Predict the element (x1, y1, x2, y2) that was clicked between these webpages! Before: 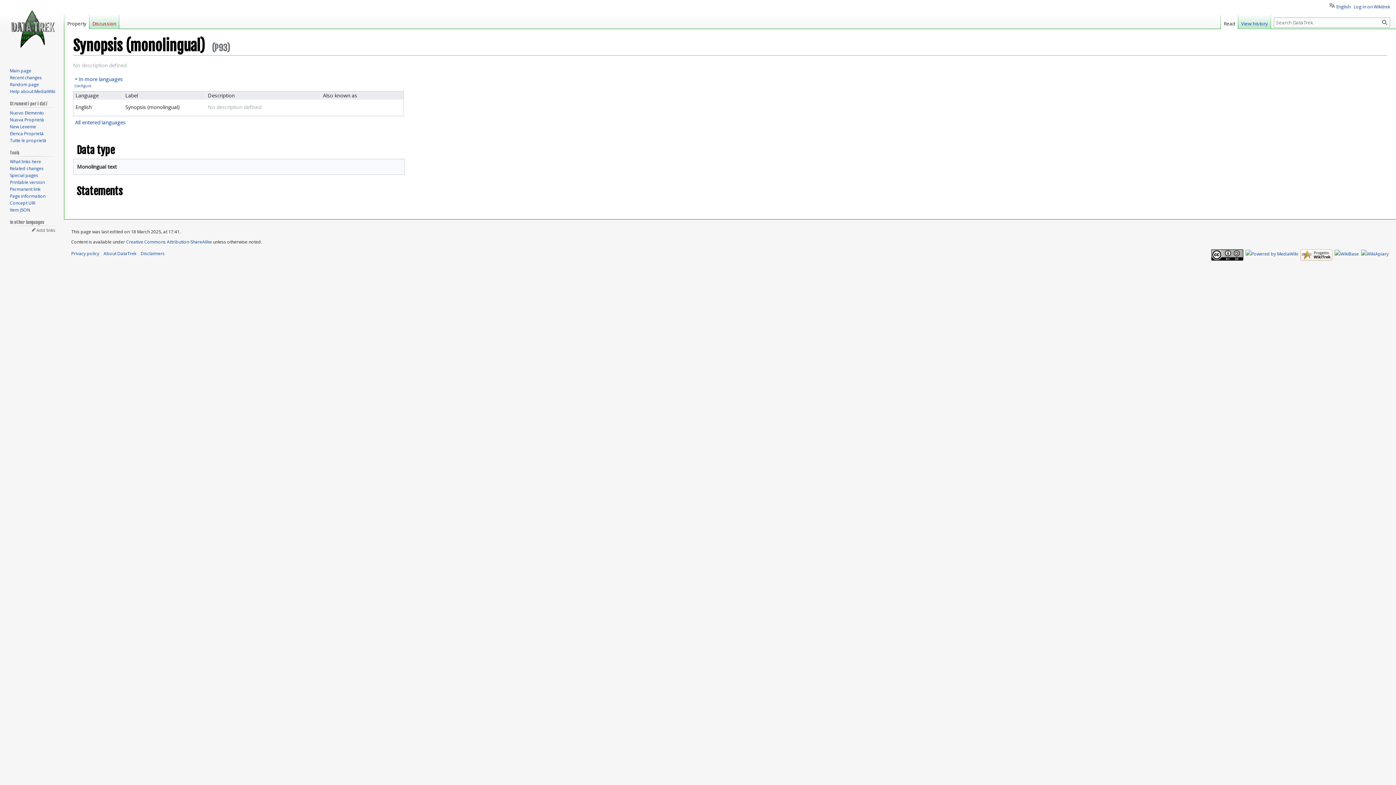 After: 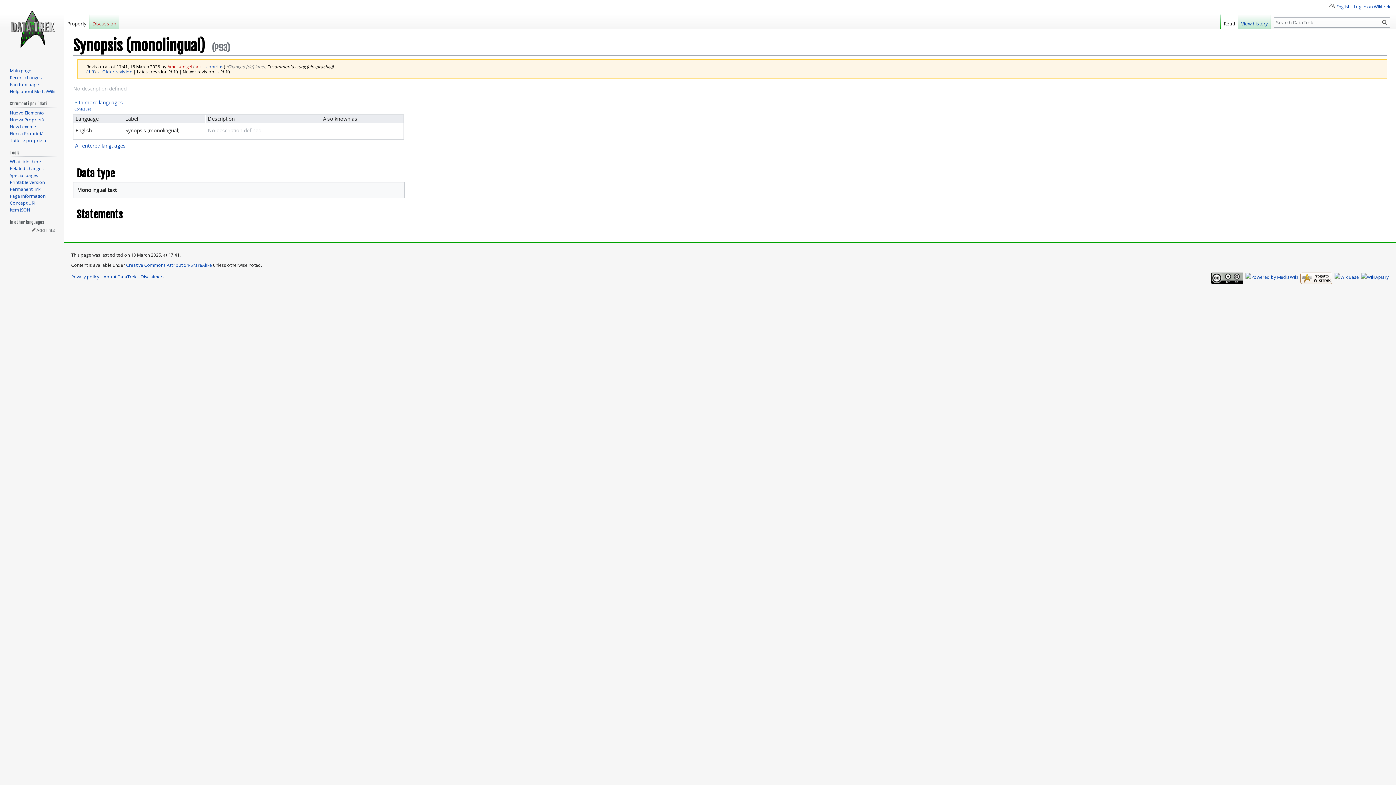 Action: label: Permanent link bbox: (9, 186, 40, 192)